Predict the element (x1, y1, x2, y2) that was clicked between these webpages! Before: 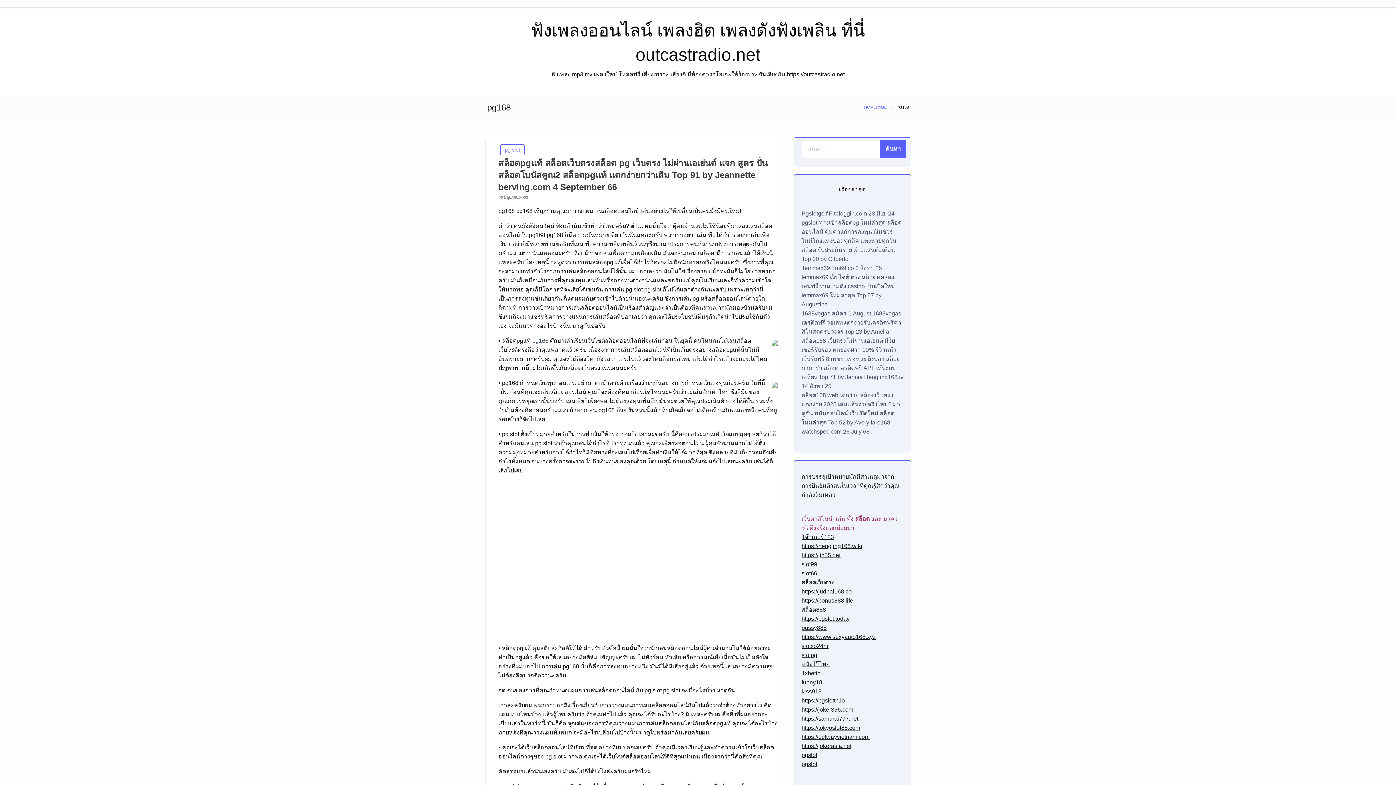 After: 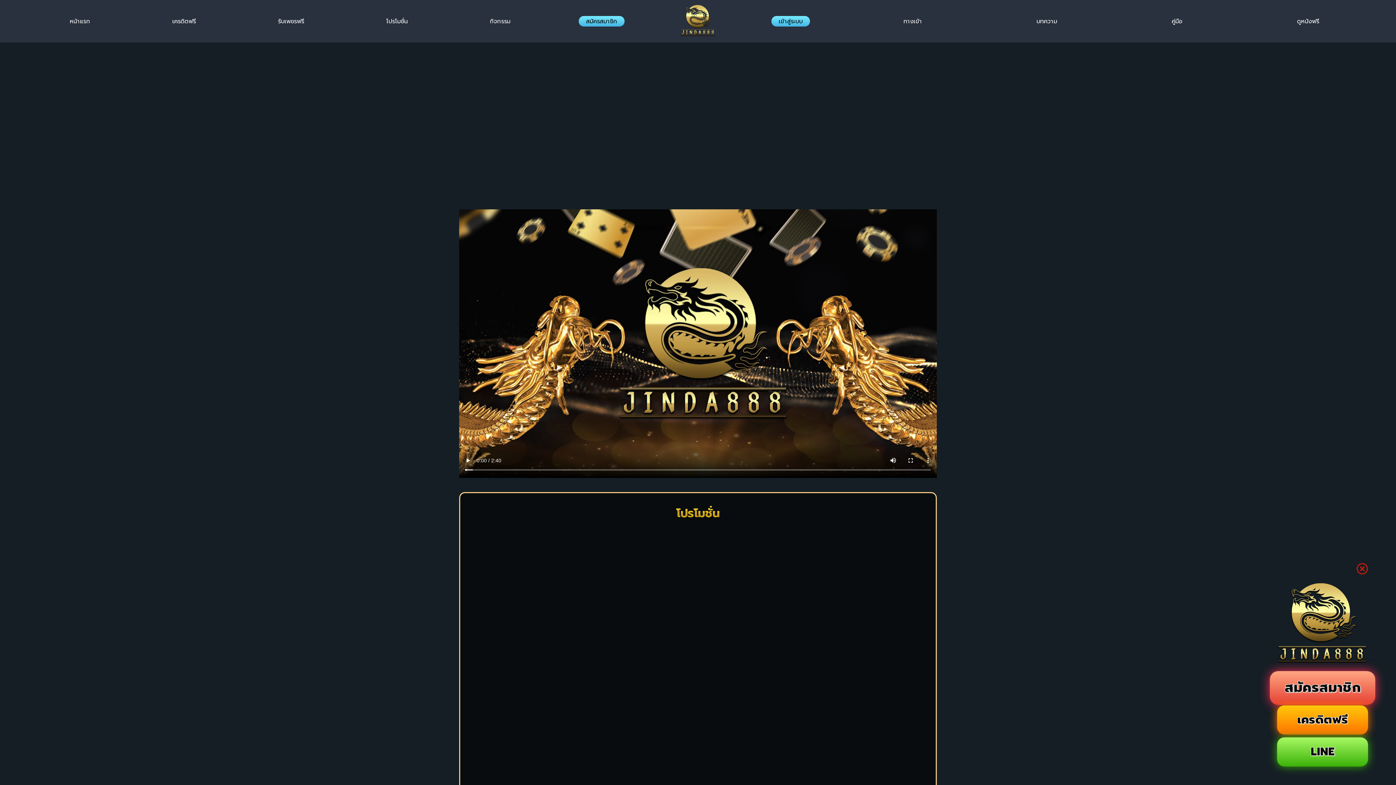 Action: bbox: (801, 606, 826, 613) label: สล็อต888